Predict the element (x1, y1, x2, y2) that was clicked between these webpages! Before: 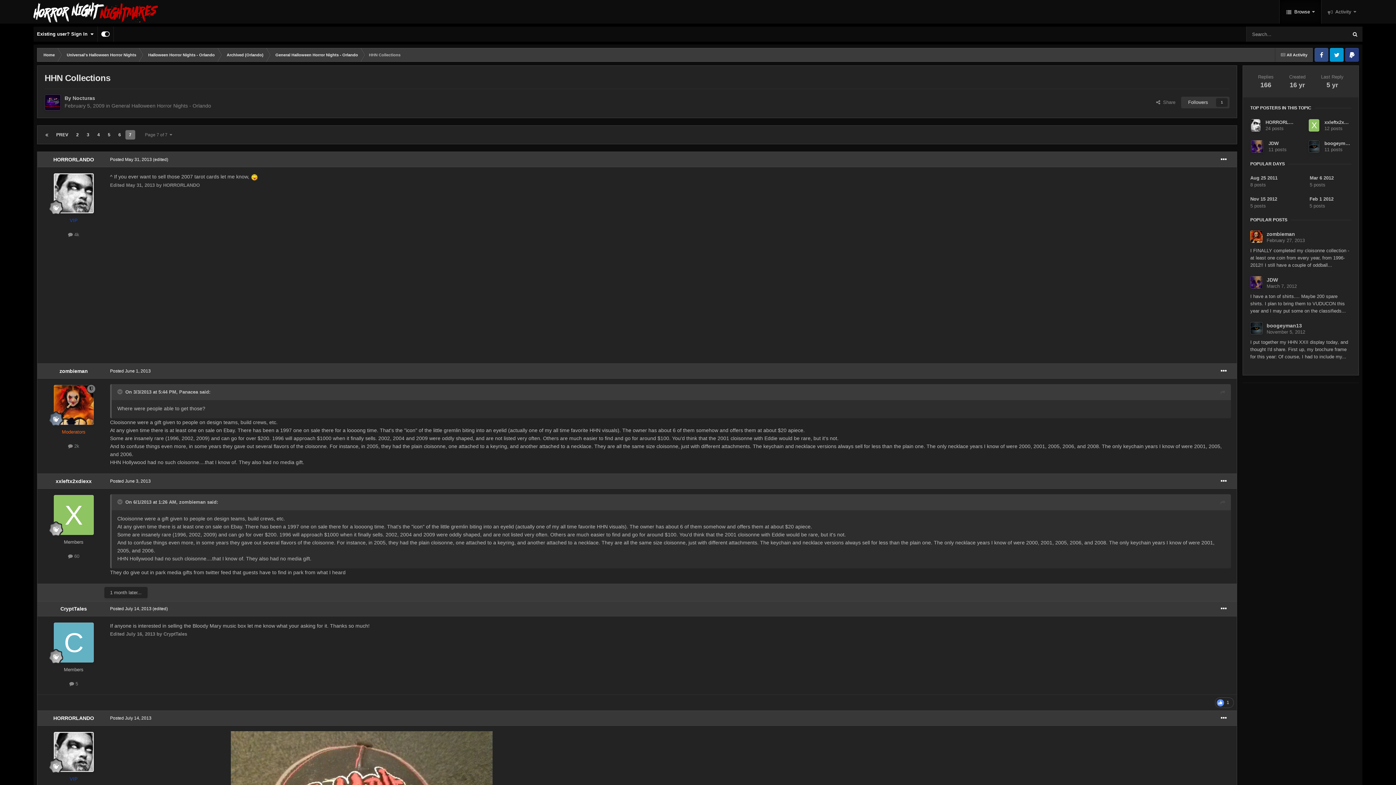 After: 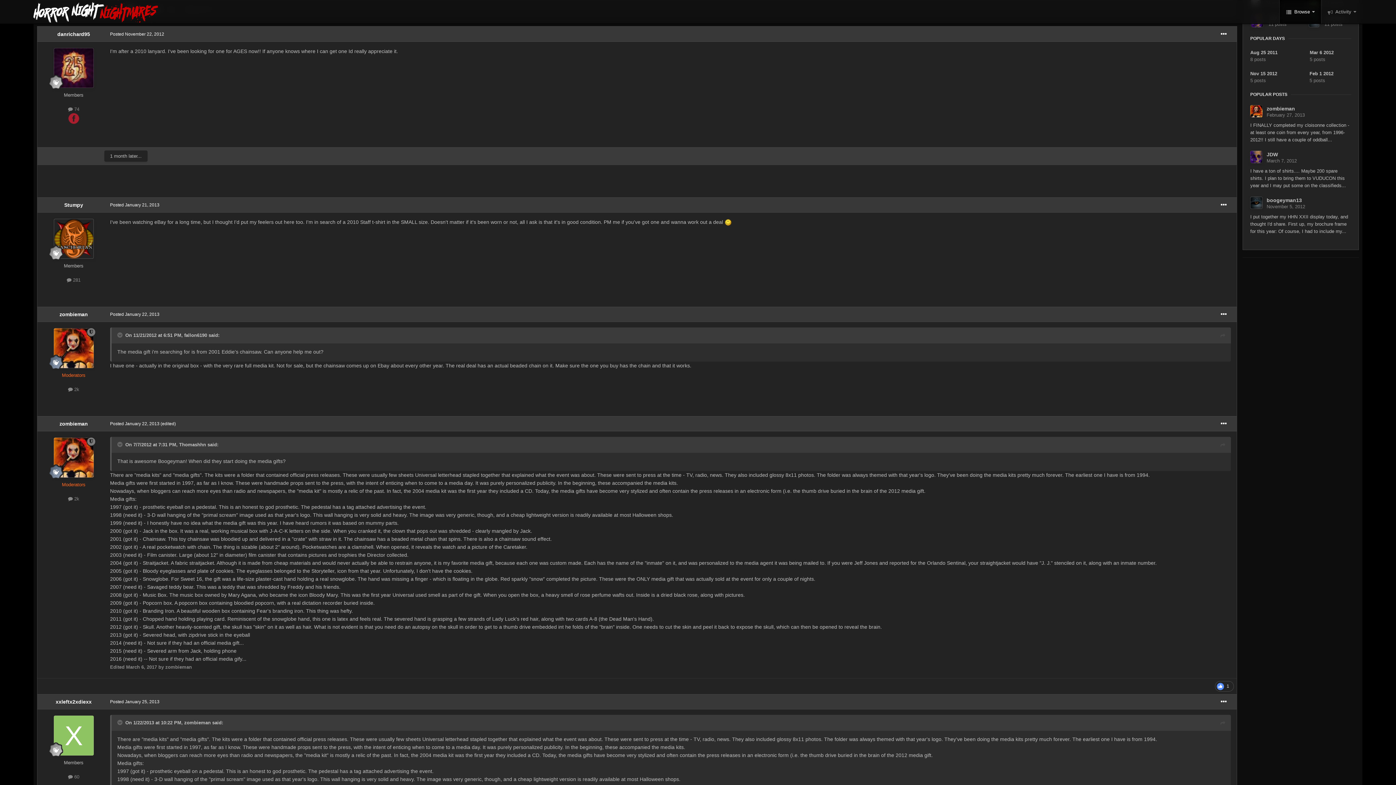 Action: bbox: (52, 130, 71, 139) label: PREV